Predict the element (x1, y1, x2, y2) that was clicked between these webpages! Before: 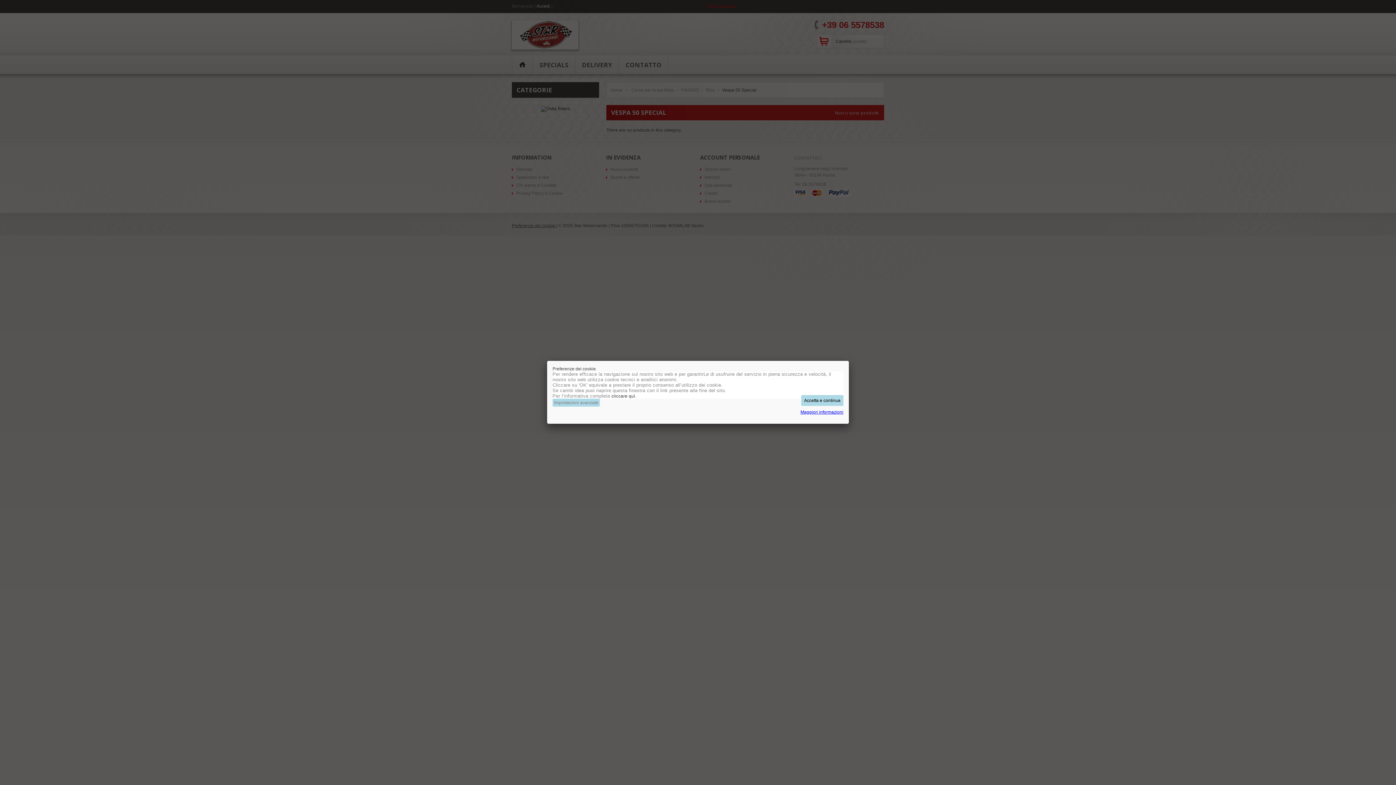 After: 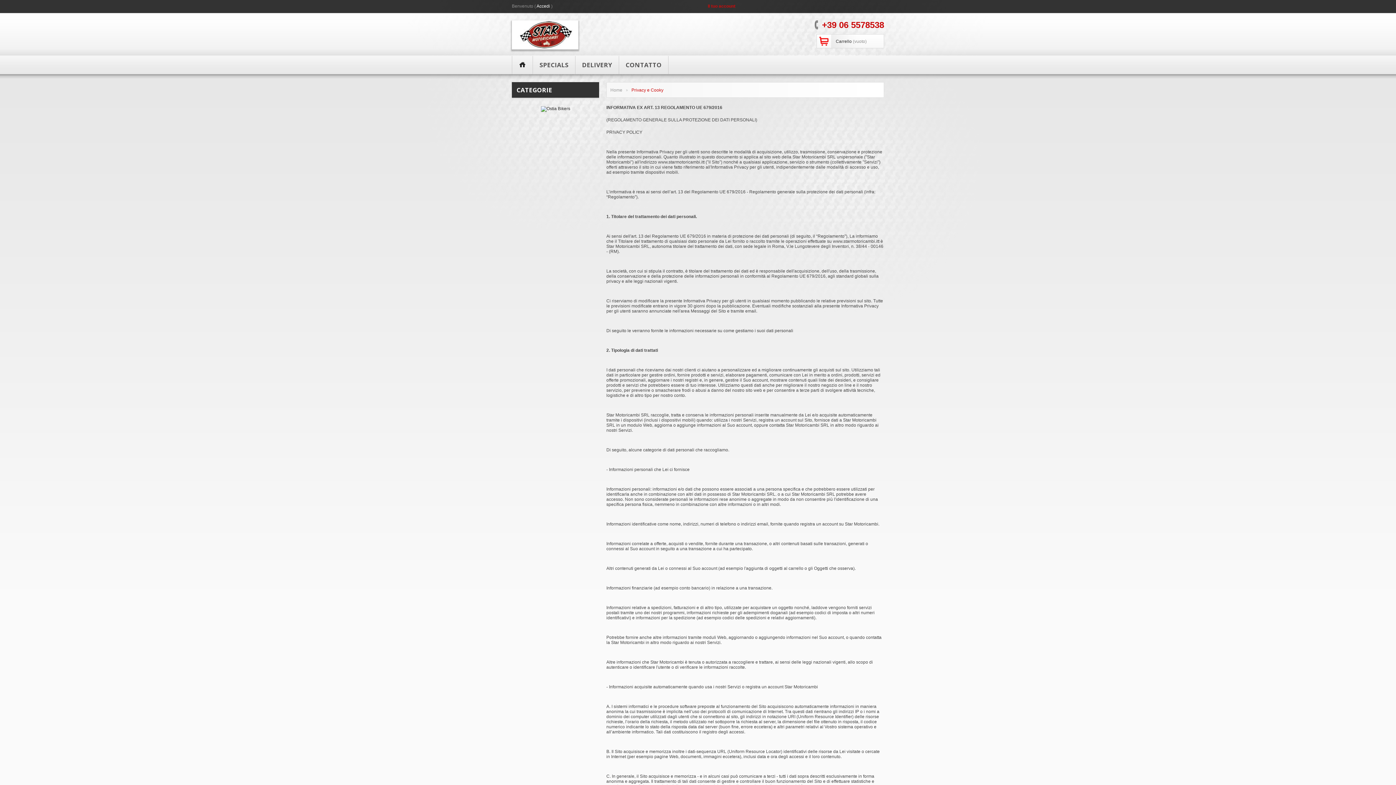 Action: label: cliccare quì bbox: (611, 393, 635, 398)